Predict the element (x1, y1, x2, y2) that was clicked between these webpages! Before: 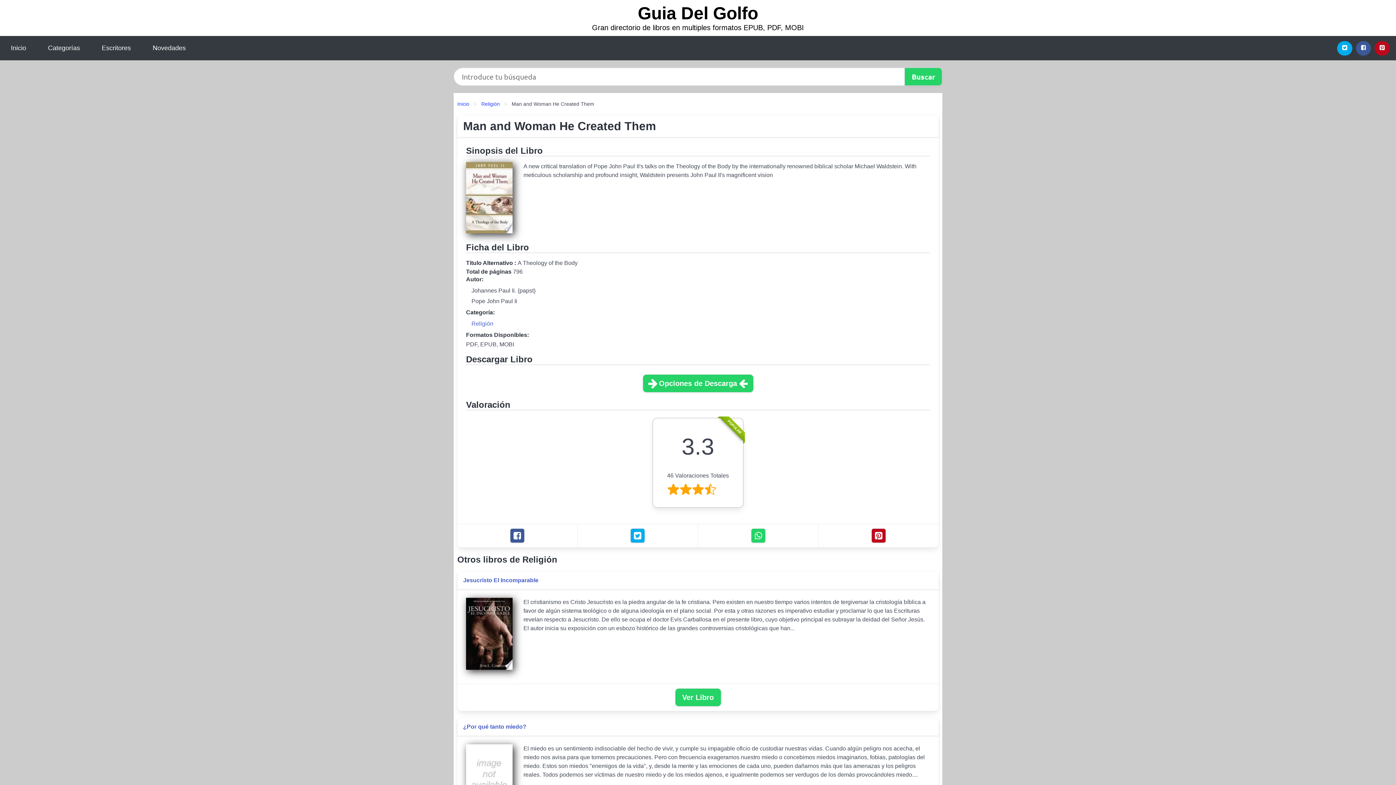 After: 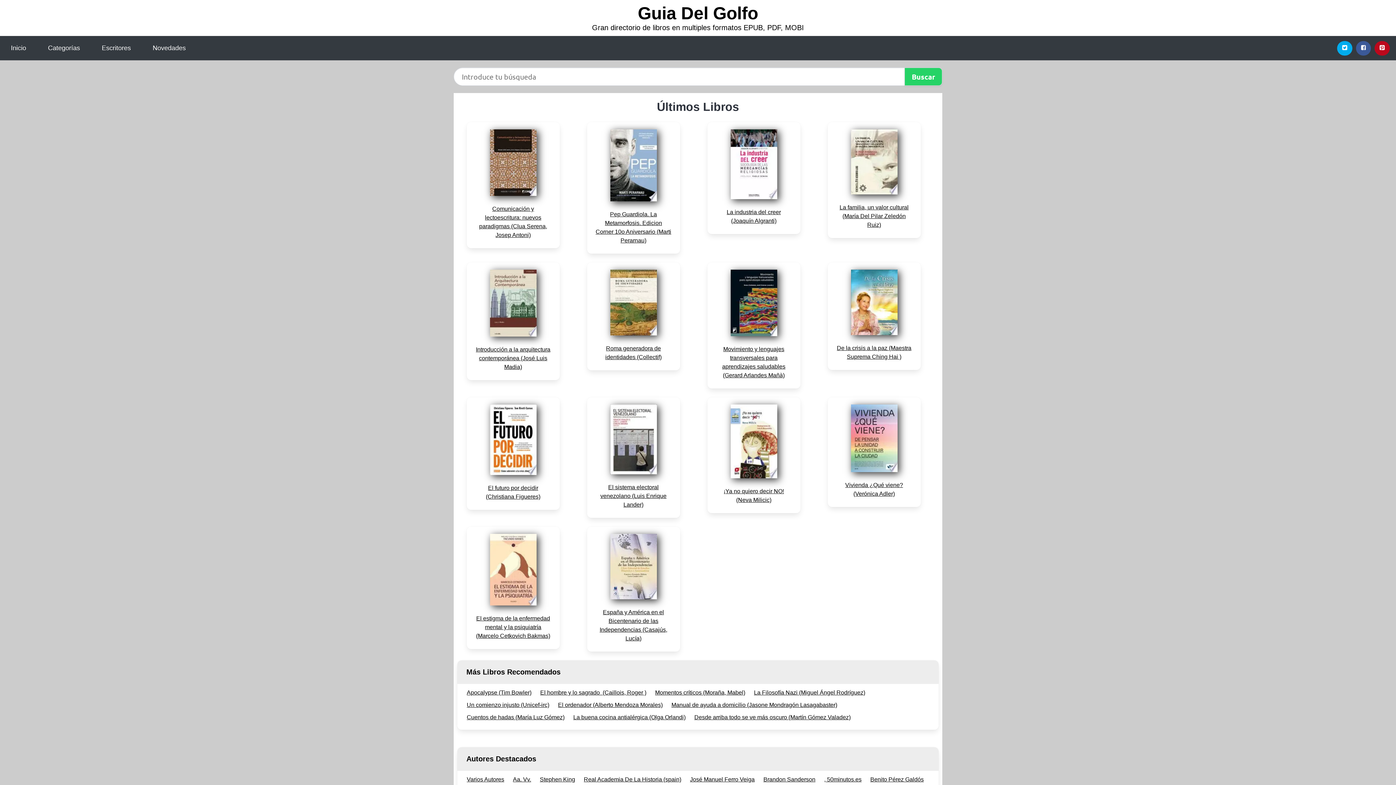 Action: bbox: (638, 3, 758, 22) label: Guia Del Golfo